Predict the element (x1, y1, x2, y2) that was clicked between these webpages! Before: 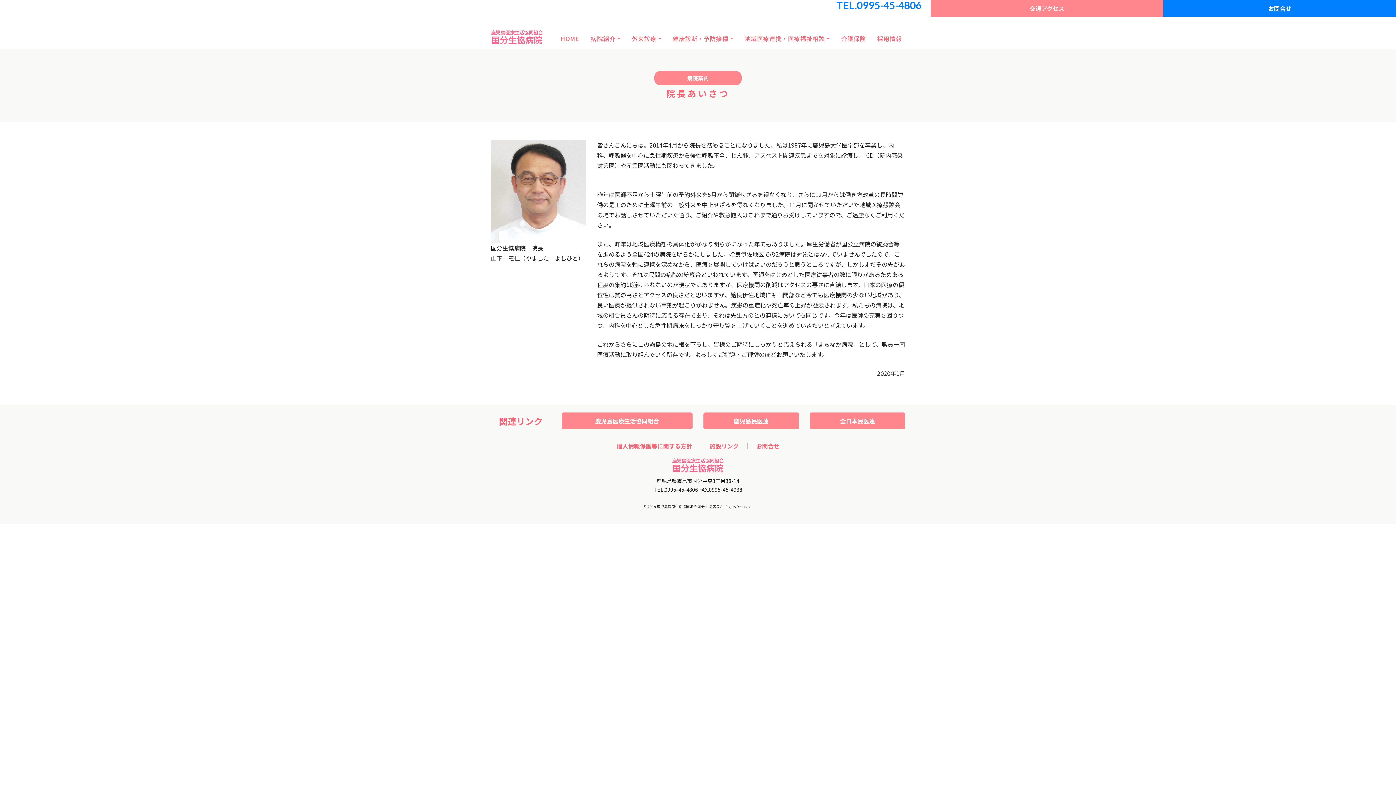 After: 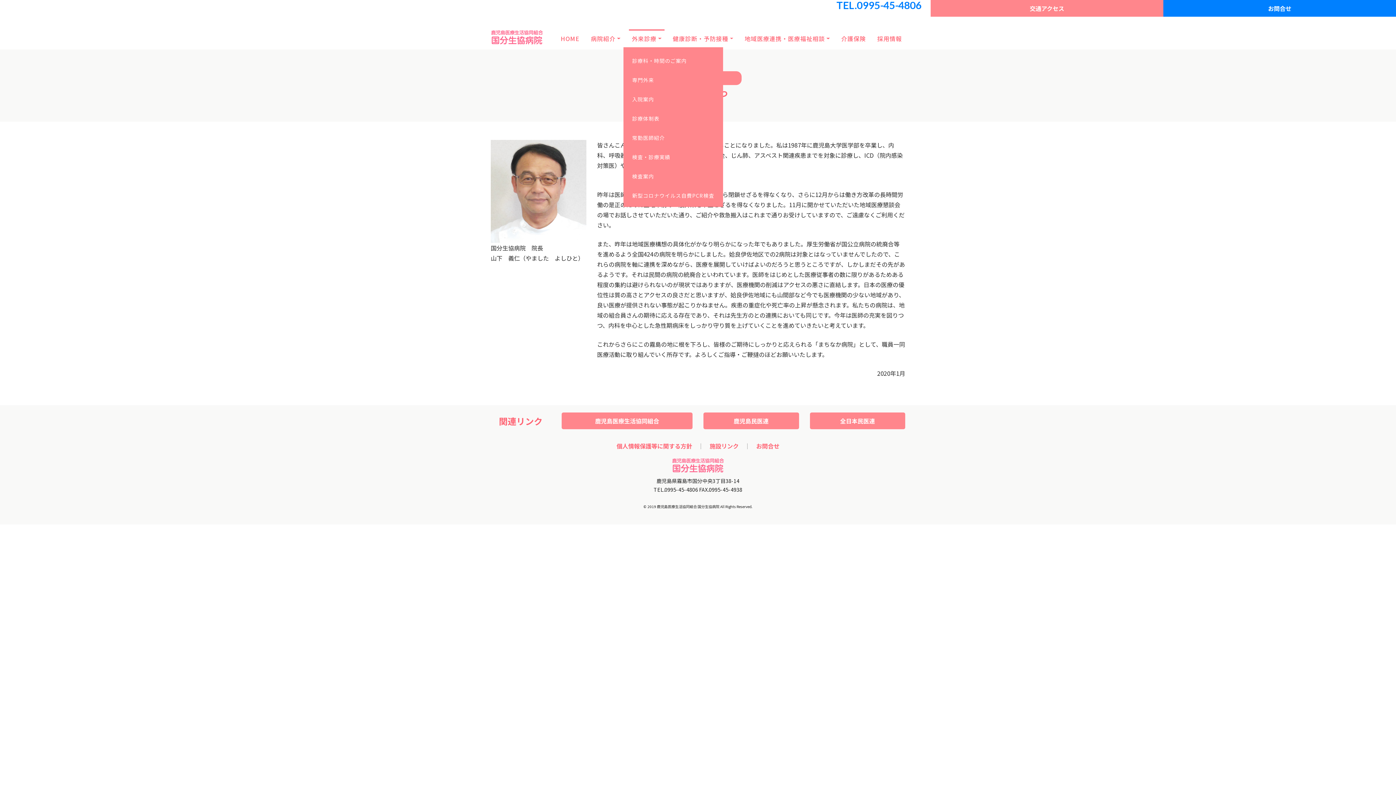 Action: bbox: (629, 30, 664, 46) label: 外来診療